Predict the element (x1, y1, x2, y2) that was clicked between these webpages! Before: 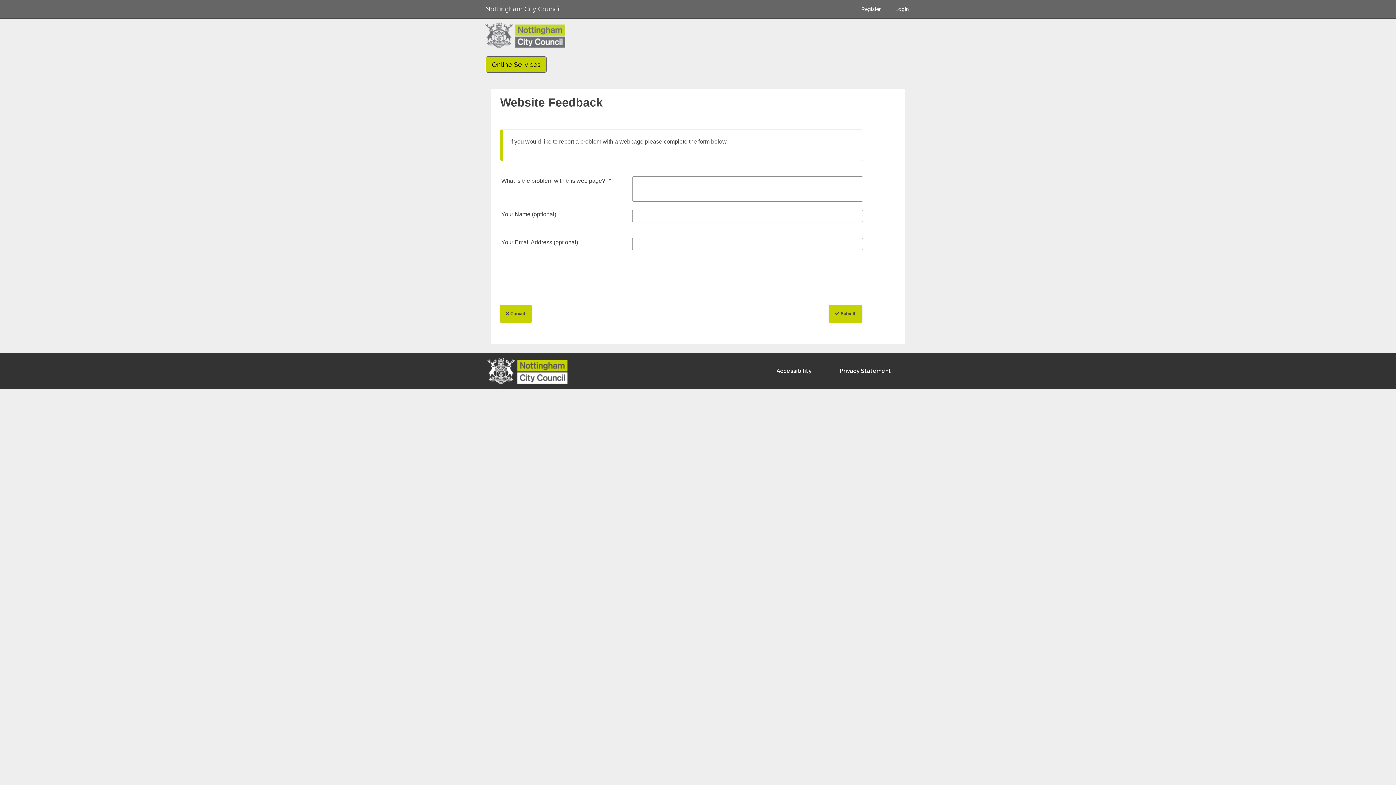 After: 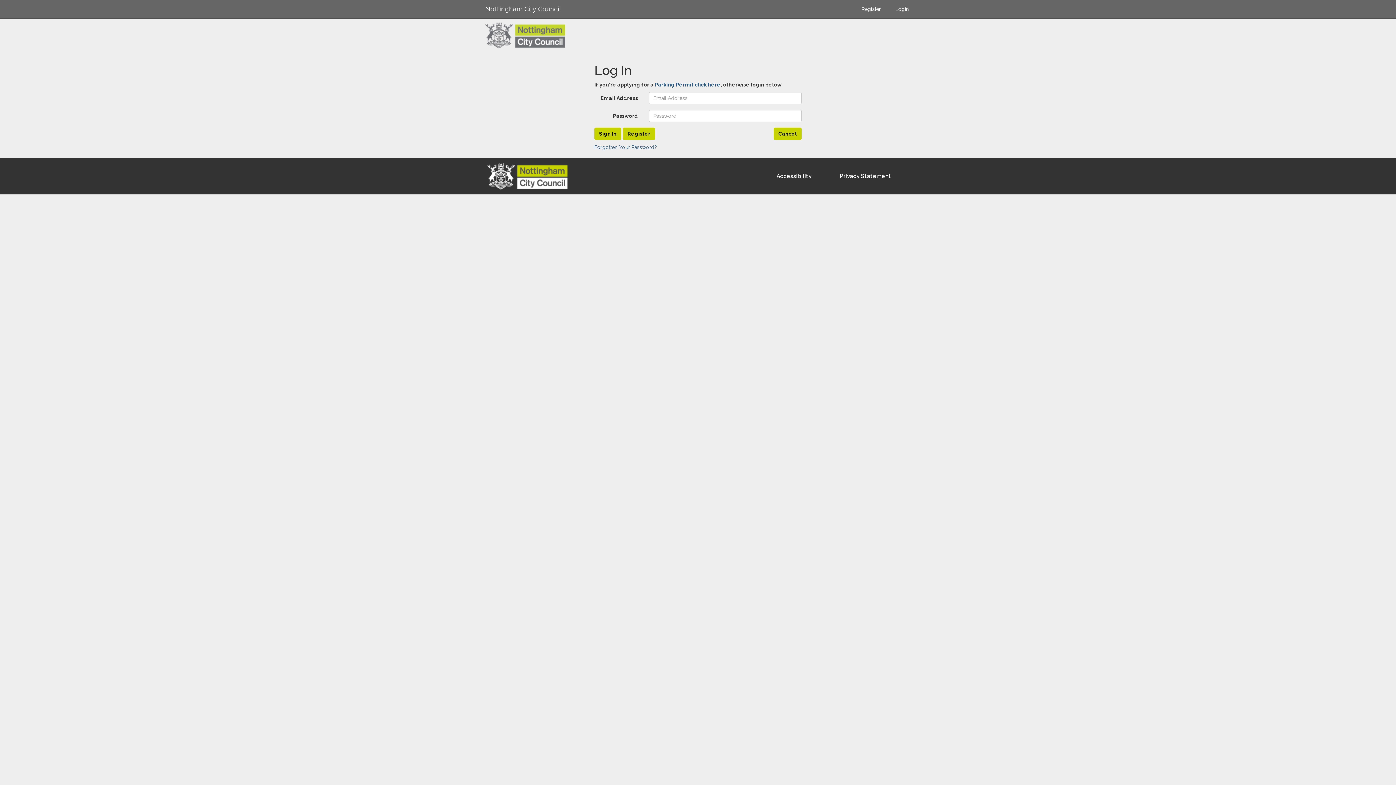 Action: bbox: (888, 1, 916, 16) label: Login